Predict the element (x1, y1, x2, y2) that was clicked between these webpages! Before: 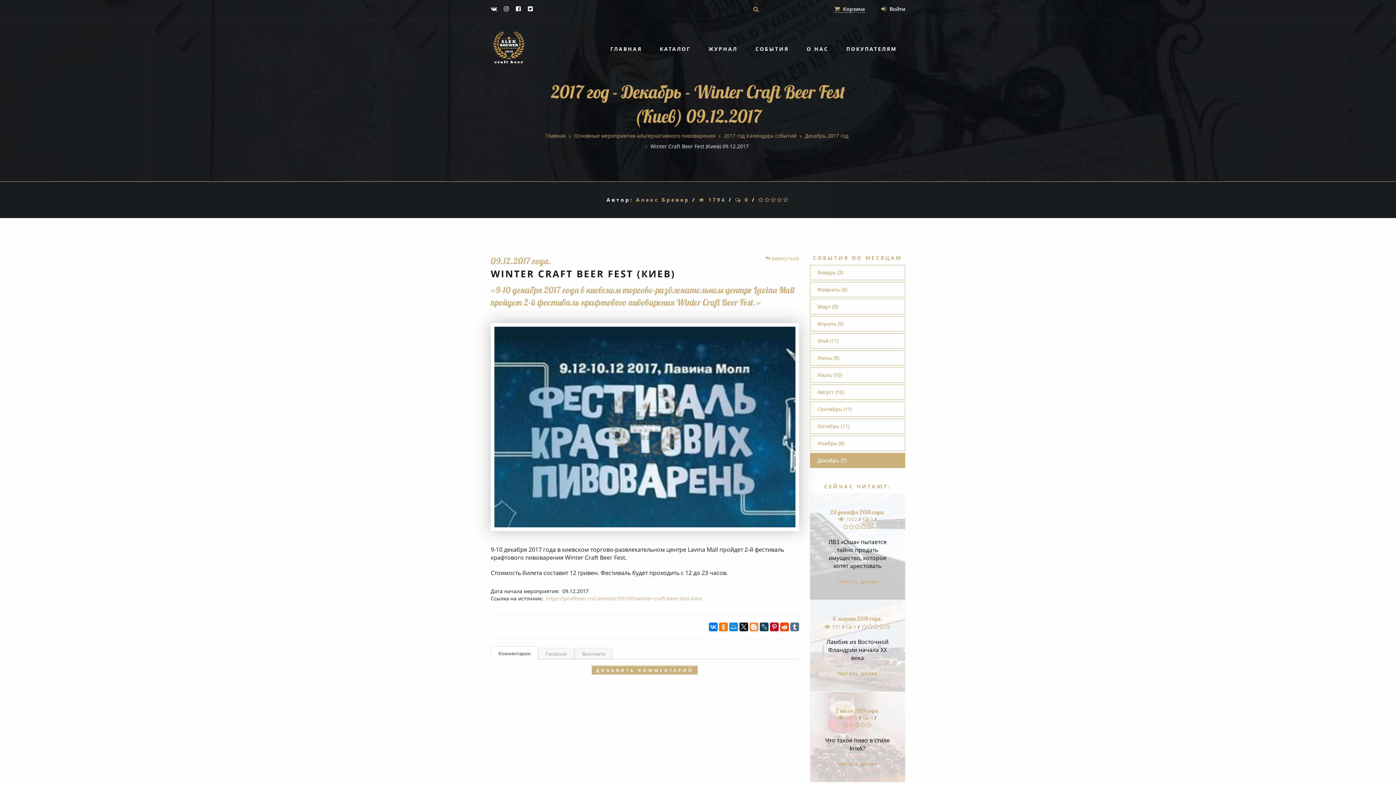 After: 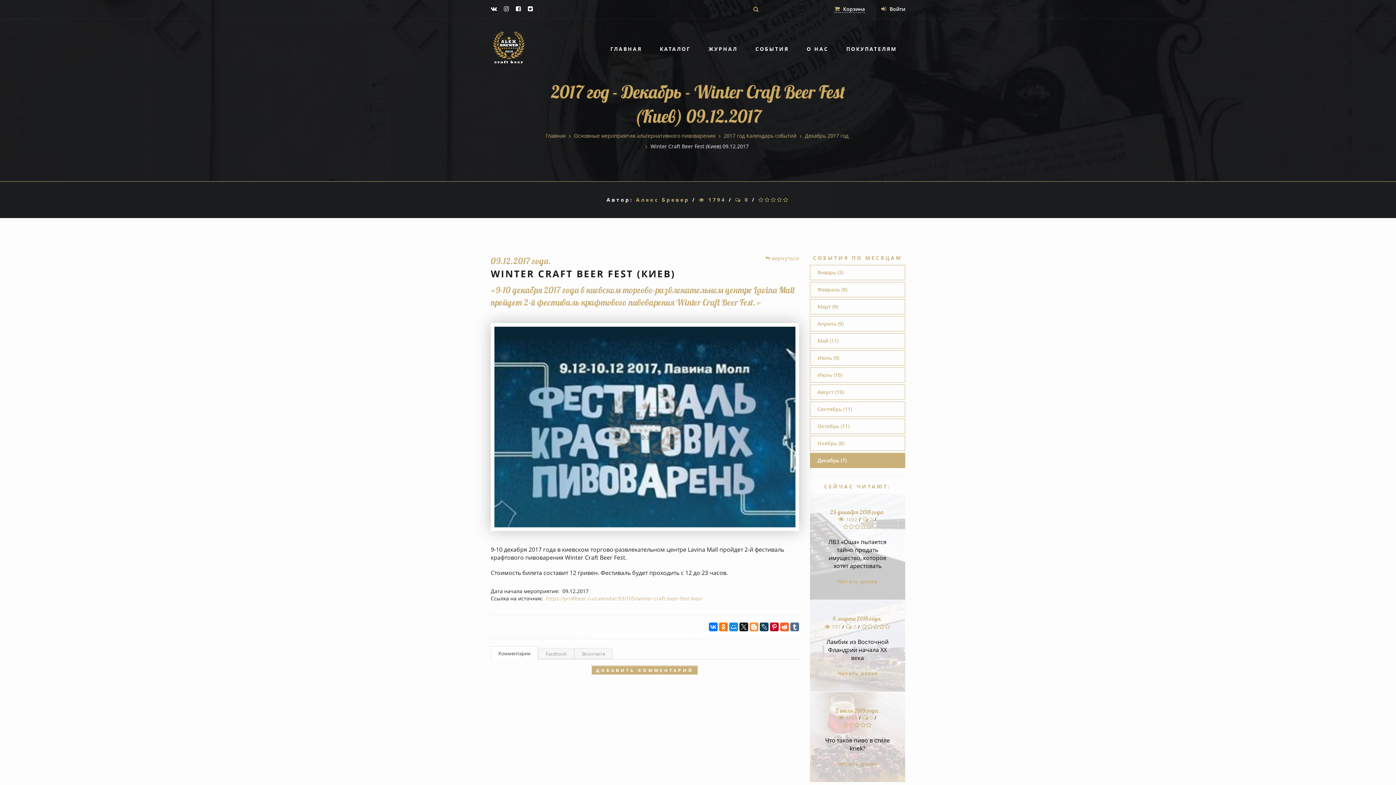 Action: bbox: (780, 622, 788, 631)